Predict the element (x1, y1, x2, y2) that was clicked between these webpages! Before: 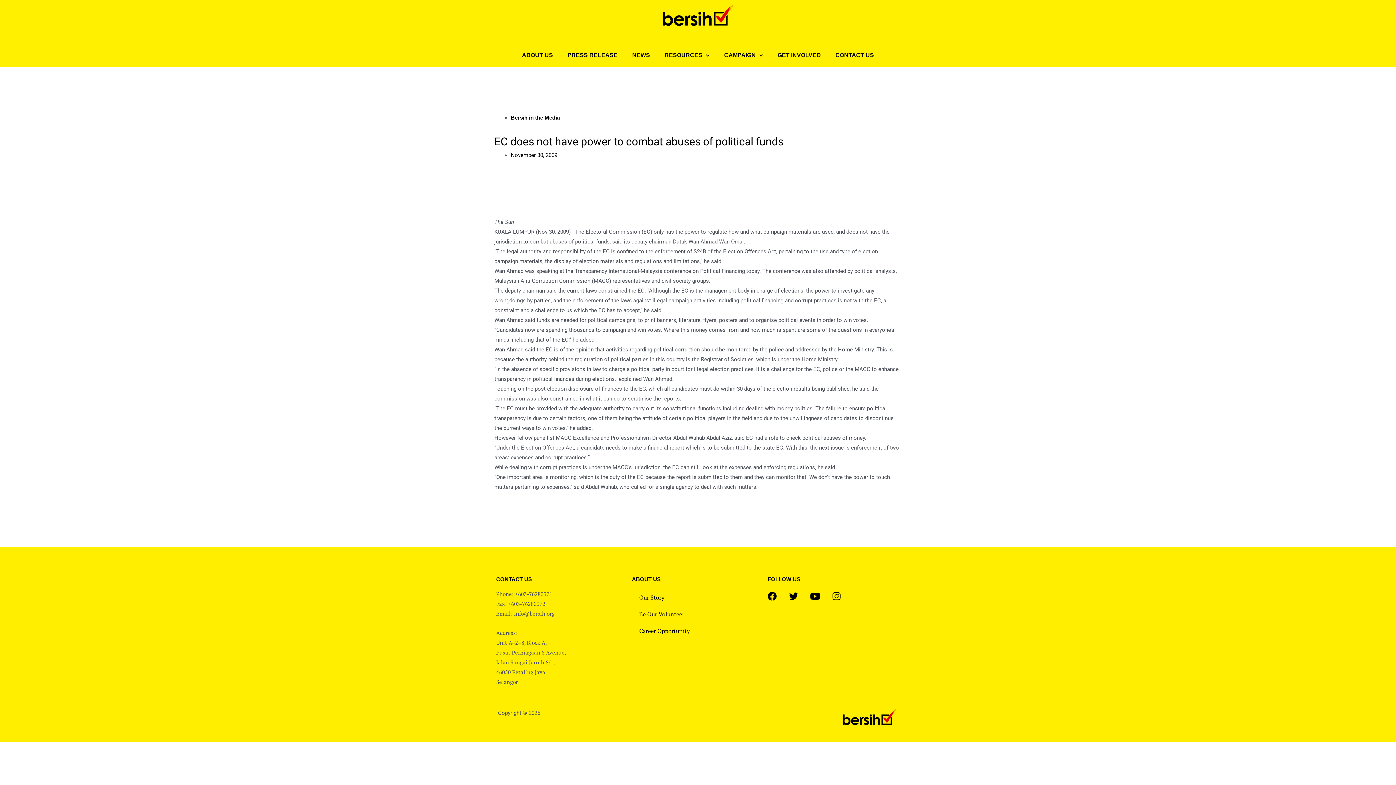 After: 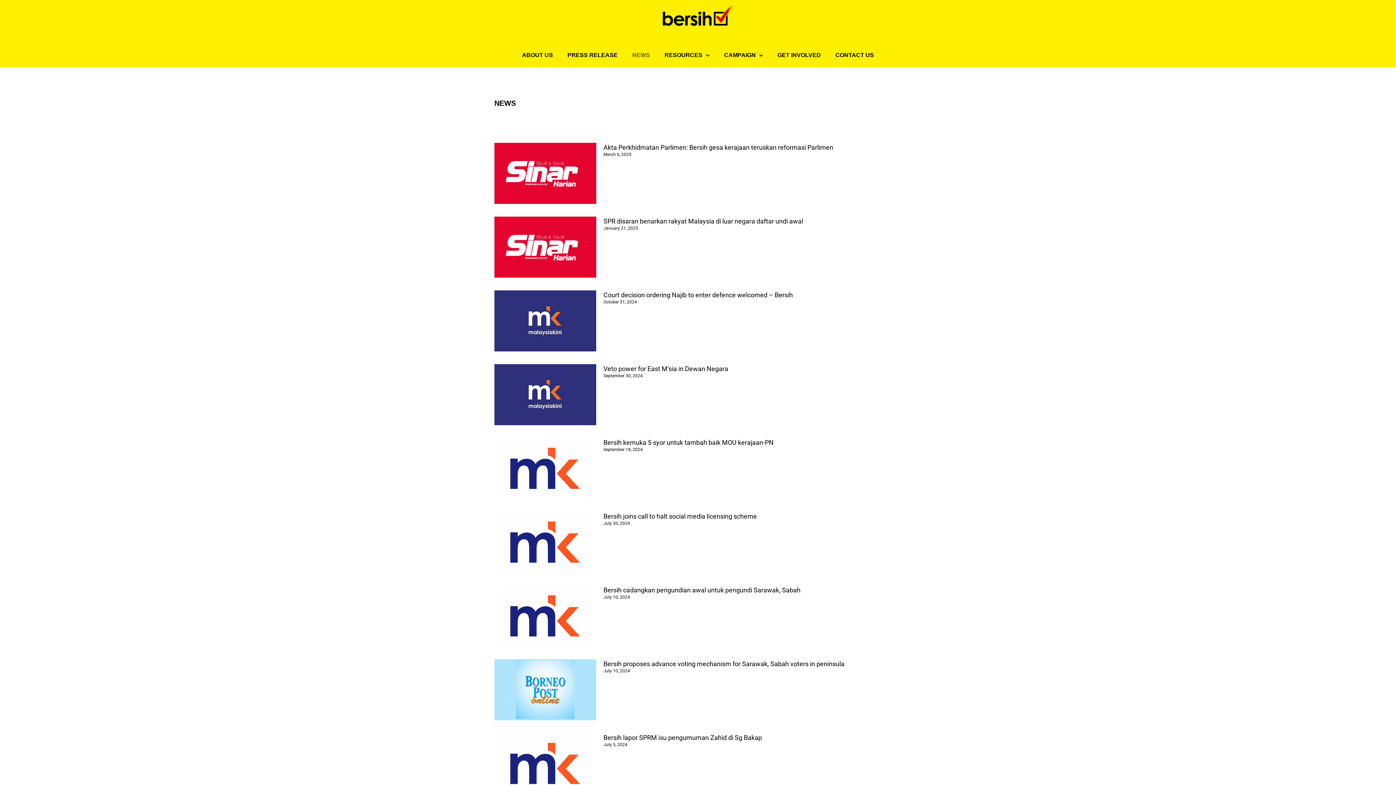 Action: bbox: (625, 46, 657, 63) label: NEWS